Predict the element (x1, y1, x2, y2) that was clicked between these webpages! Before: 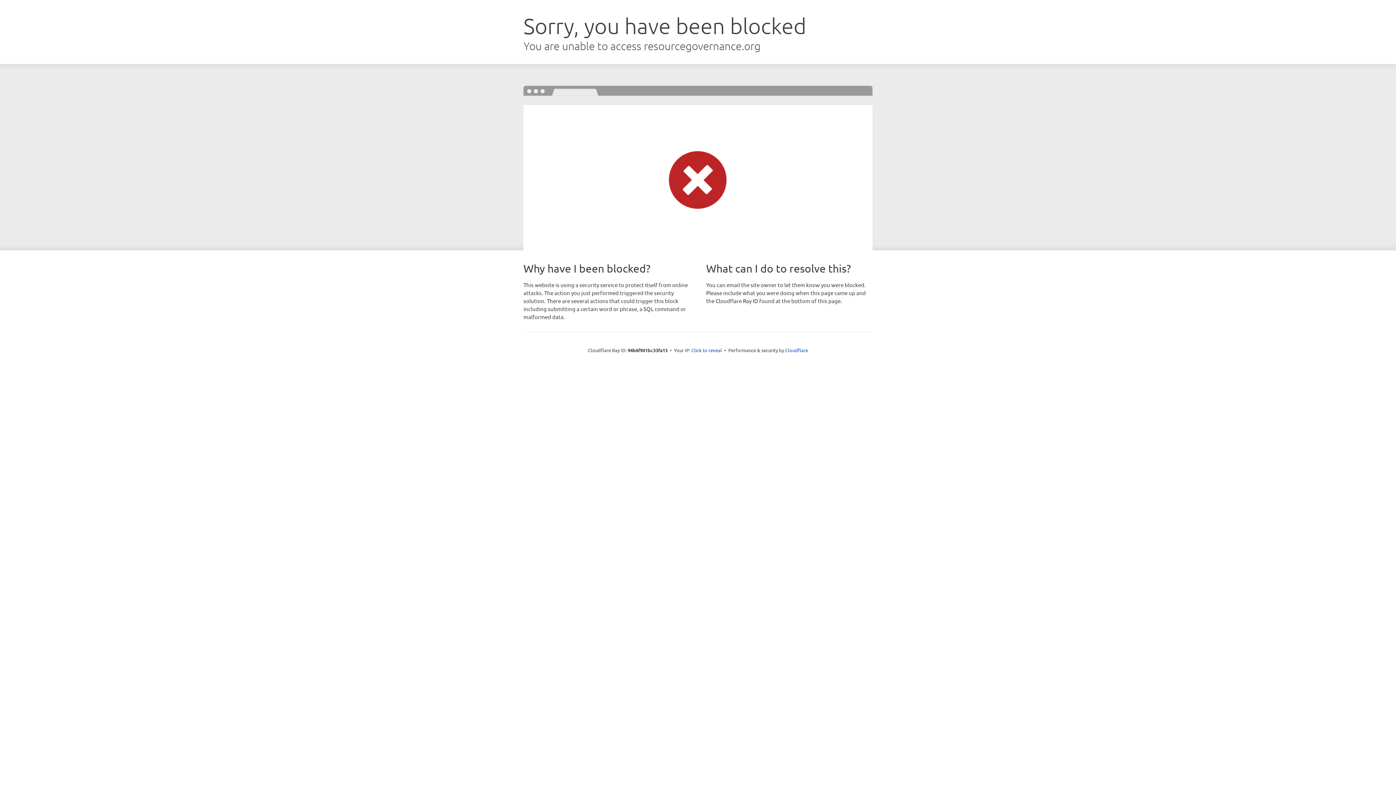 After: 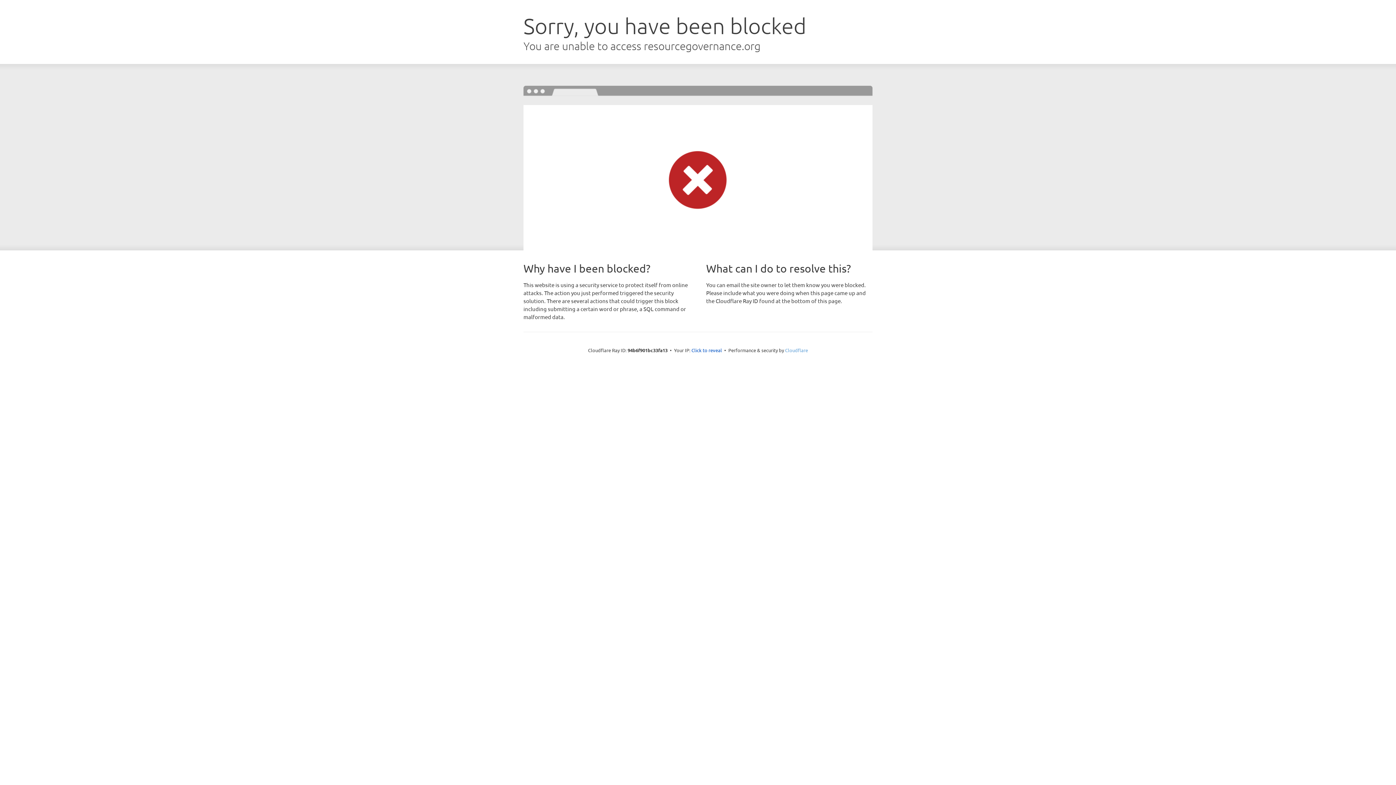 Action: bbox: (785, 347, 808, 353) label: Cloudflare